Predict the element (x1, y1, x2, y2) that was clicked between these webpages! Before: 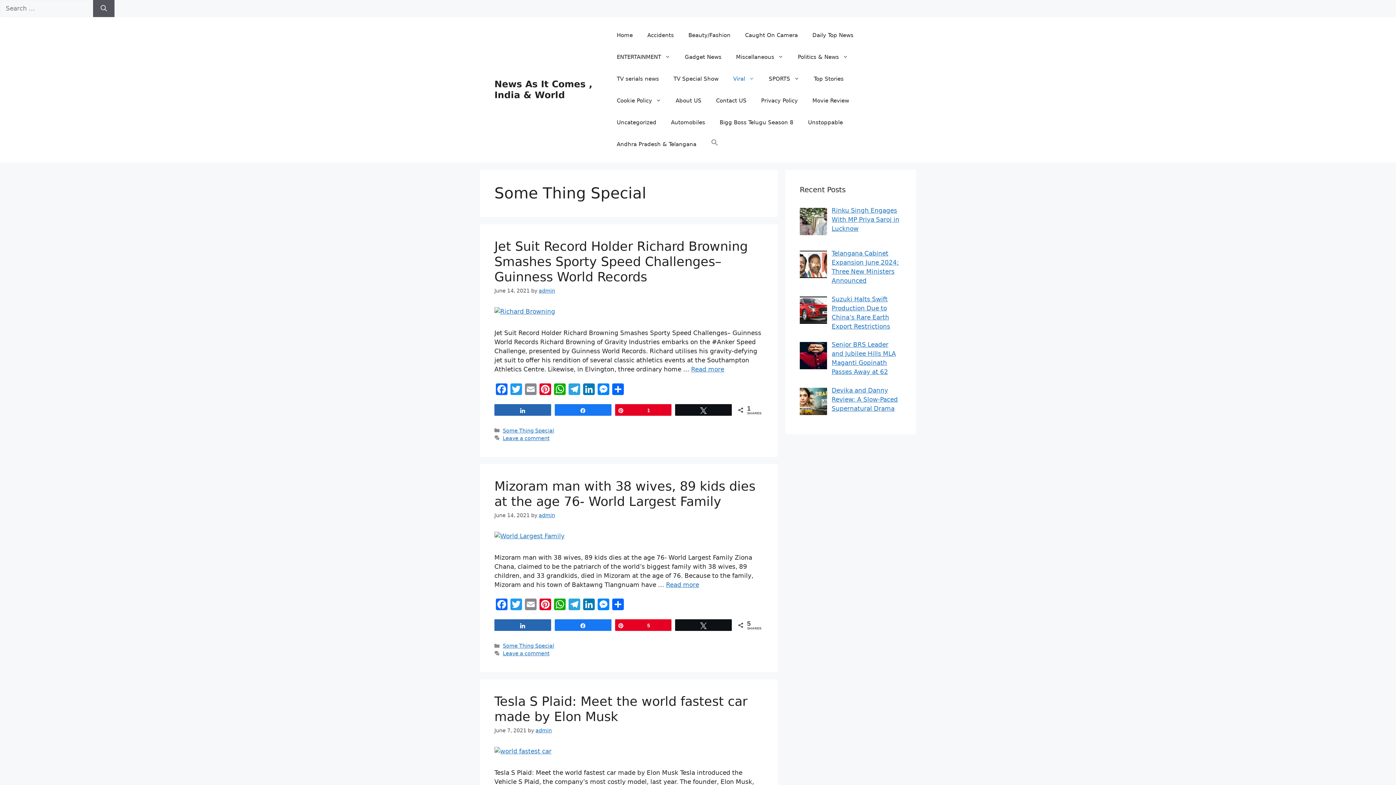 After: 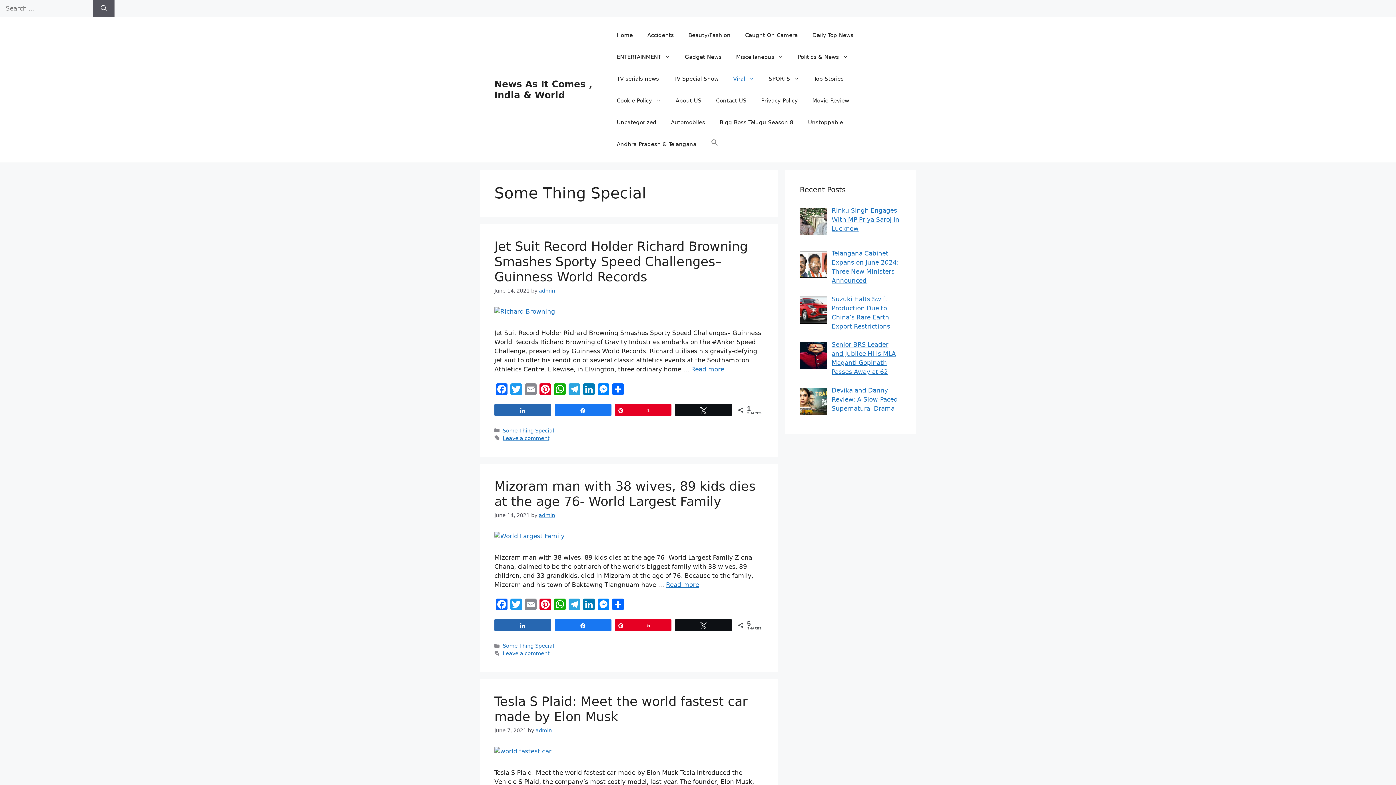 Action: bbox: (502, 427, 554, 433) label: Some Thing Special